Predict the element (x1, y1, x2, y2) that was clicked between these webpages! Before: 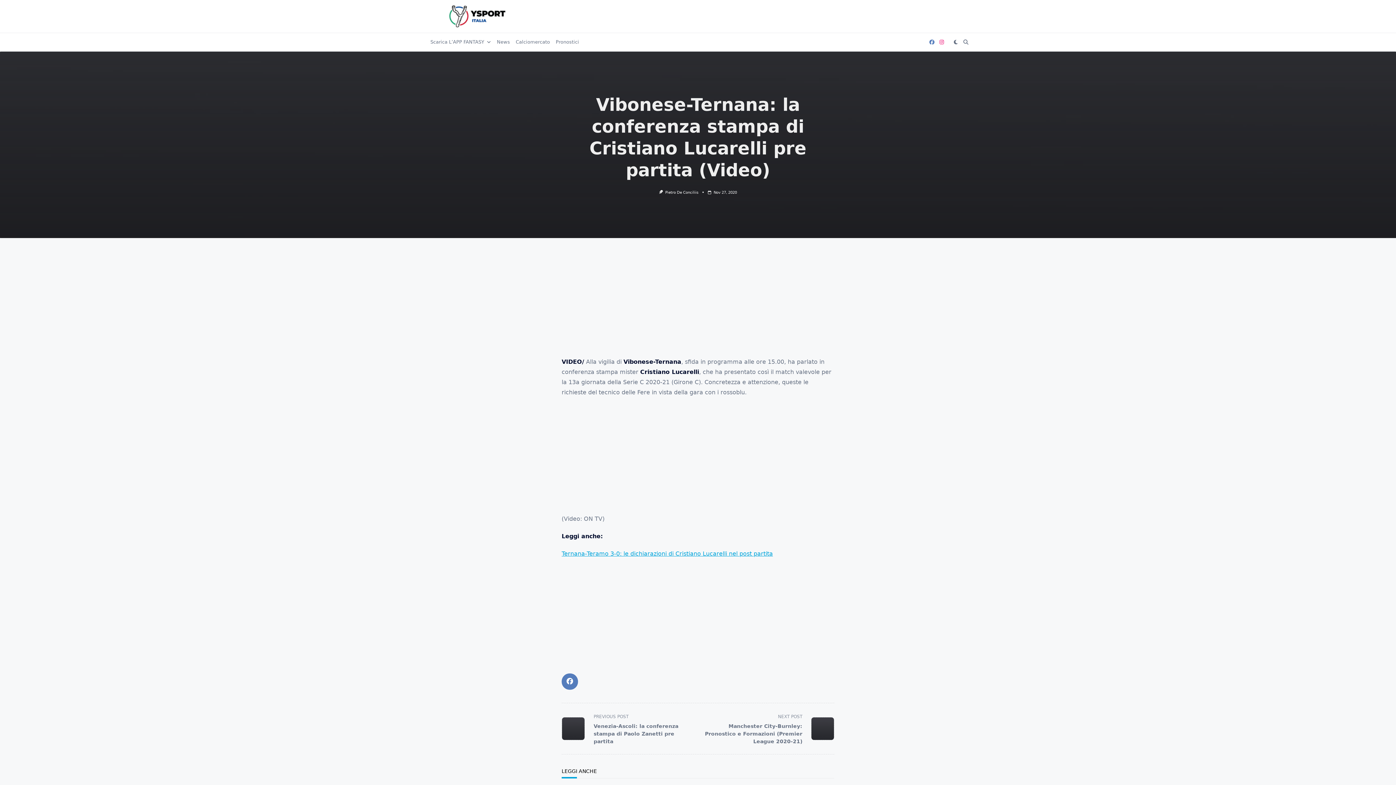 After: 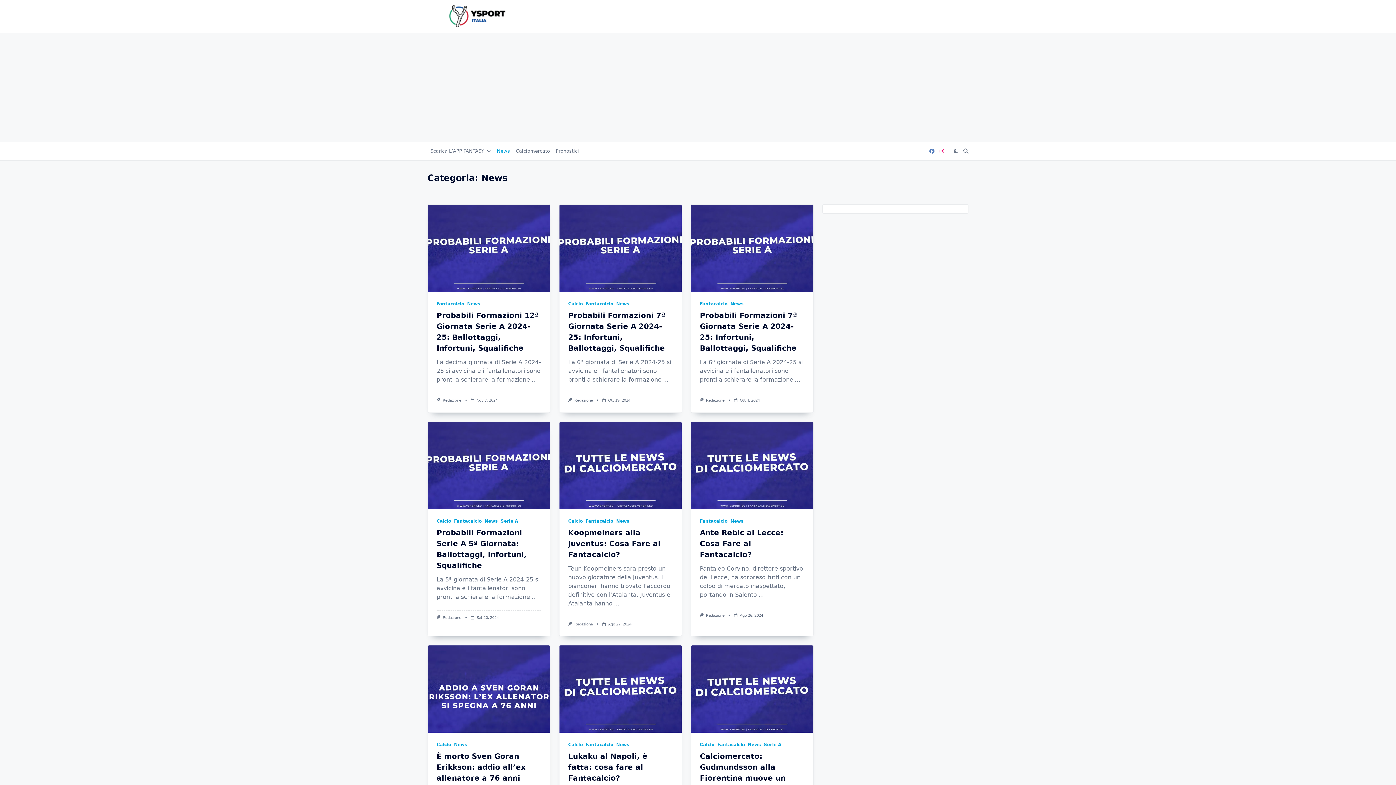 Action: bbox: (494, 37, 513, 46) label: News